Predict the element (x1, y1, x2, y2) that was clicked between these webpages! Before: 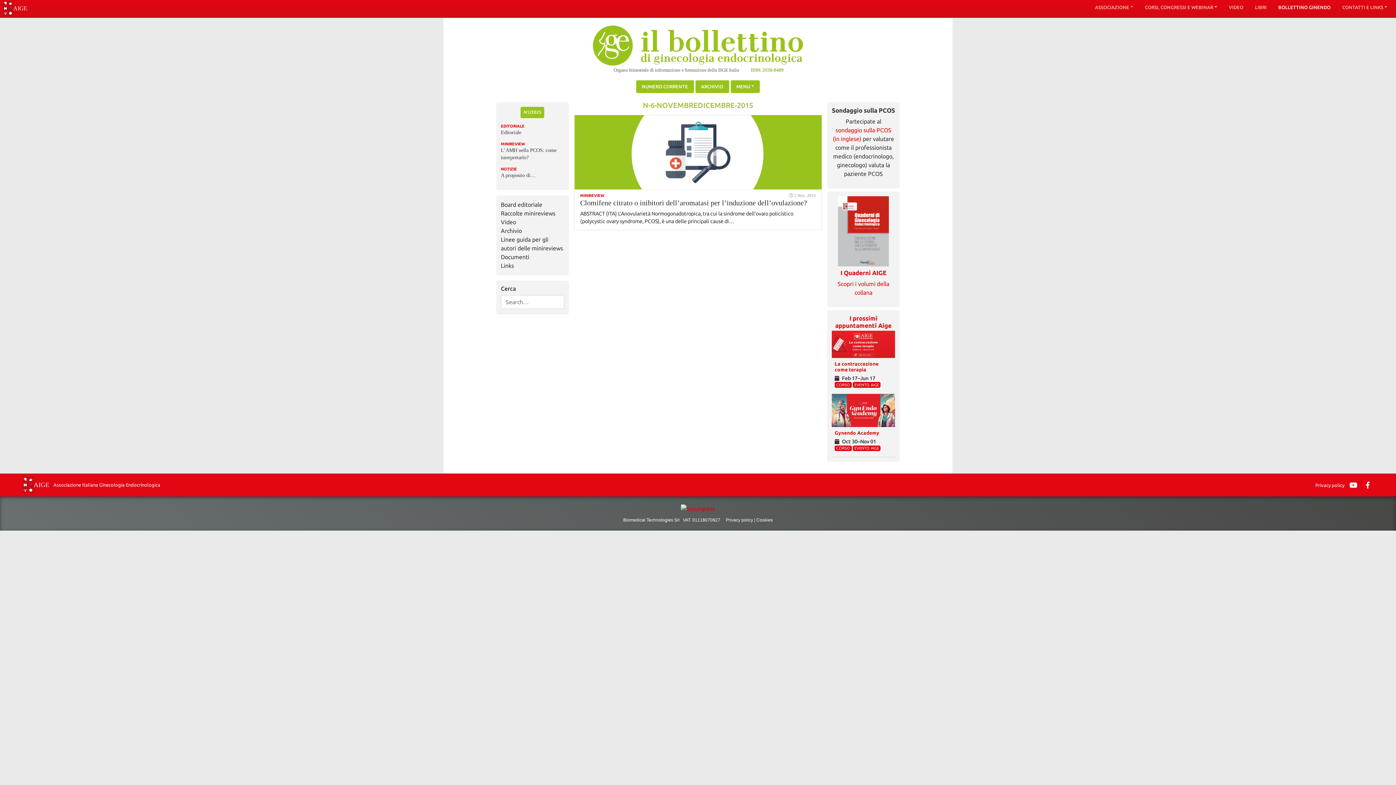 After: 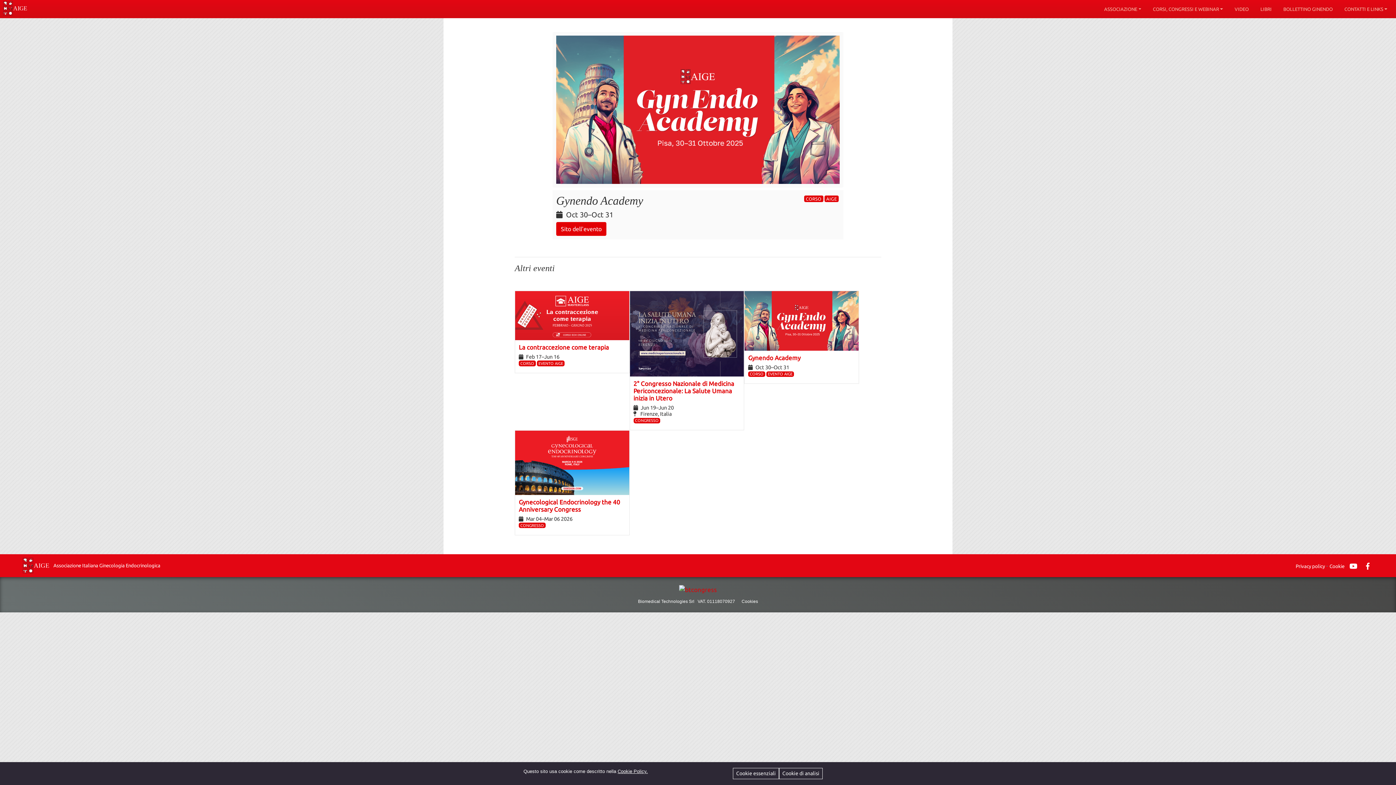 Action: bbox: (834, 430, 879, 436) label: Gynendo Academy